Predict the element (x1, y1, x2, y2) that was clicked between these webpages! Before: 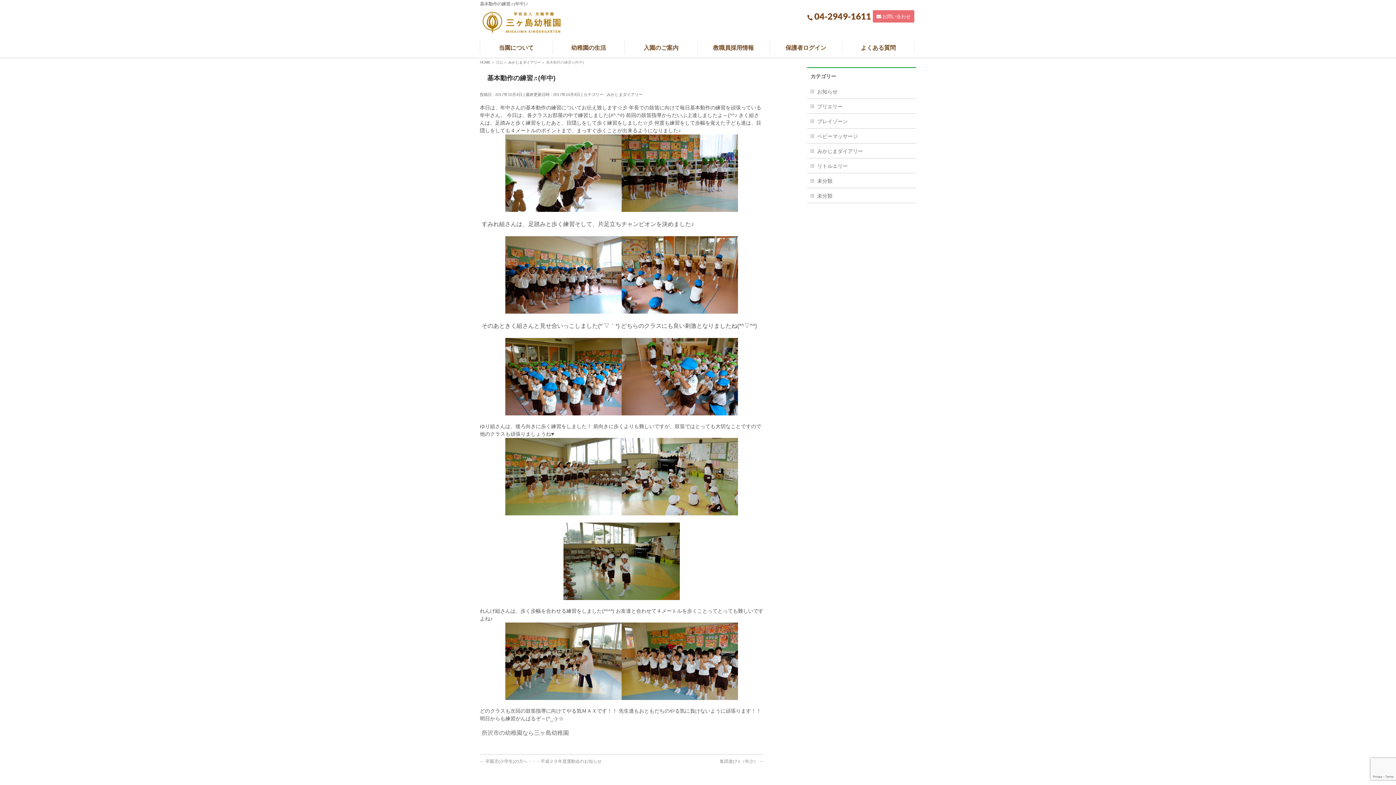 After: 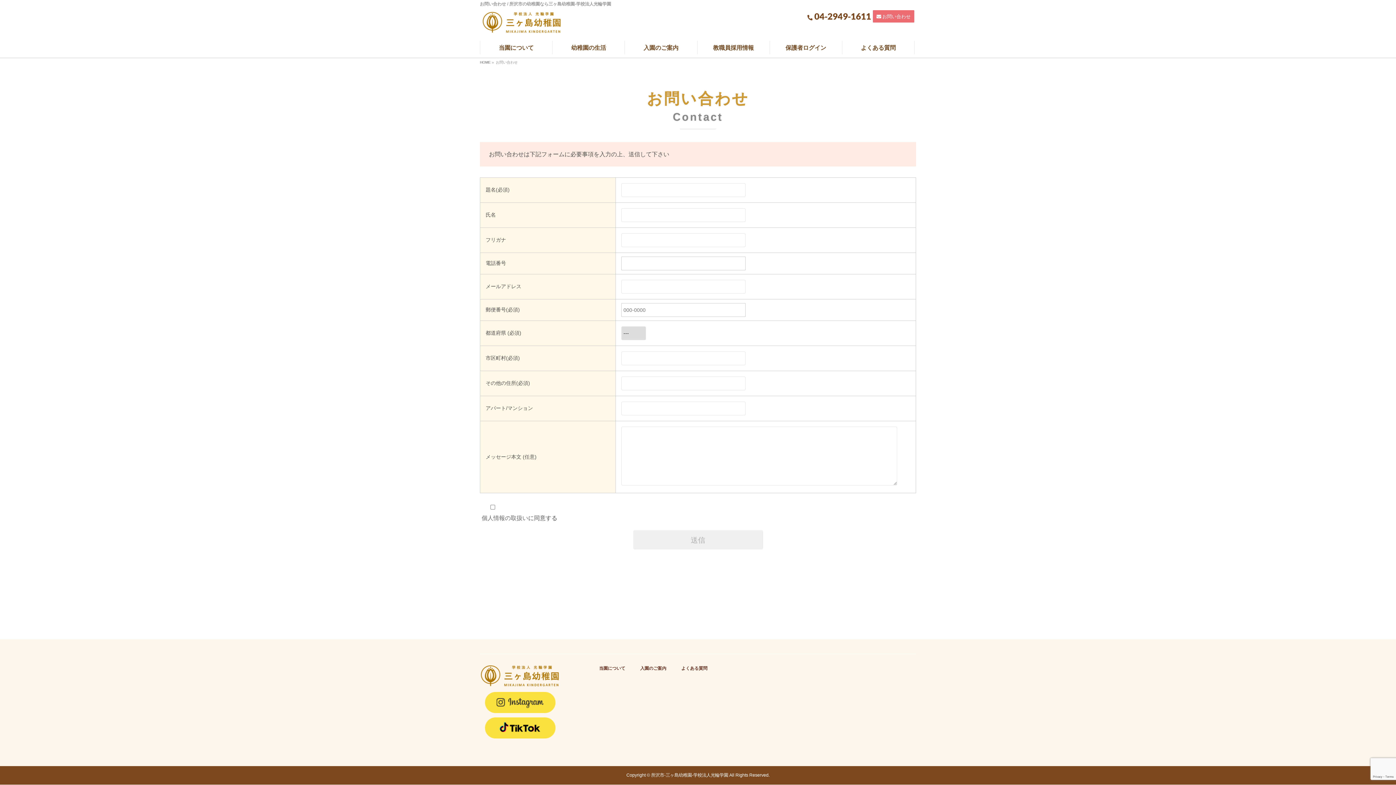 Action: label:  お問い合わせ bbox: (873, 10, 914, 22)